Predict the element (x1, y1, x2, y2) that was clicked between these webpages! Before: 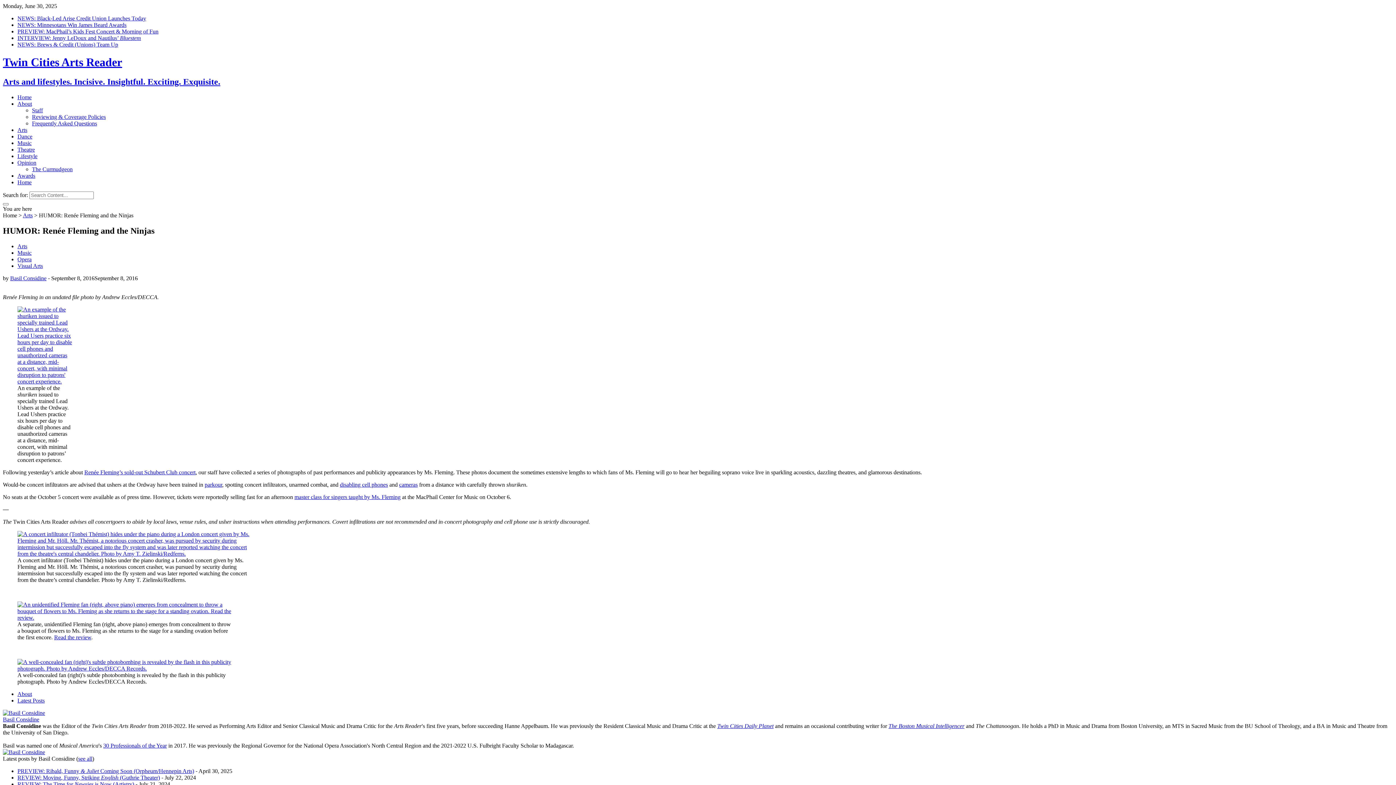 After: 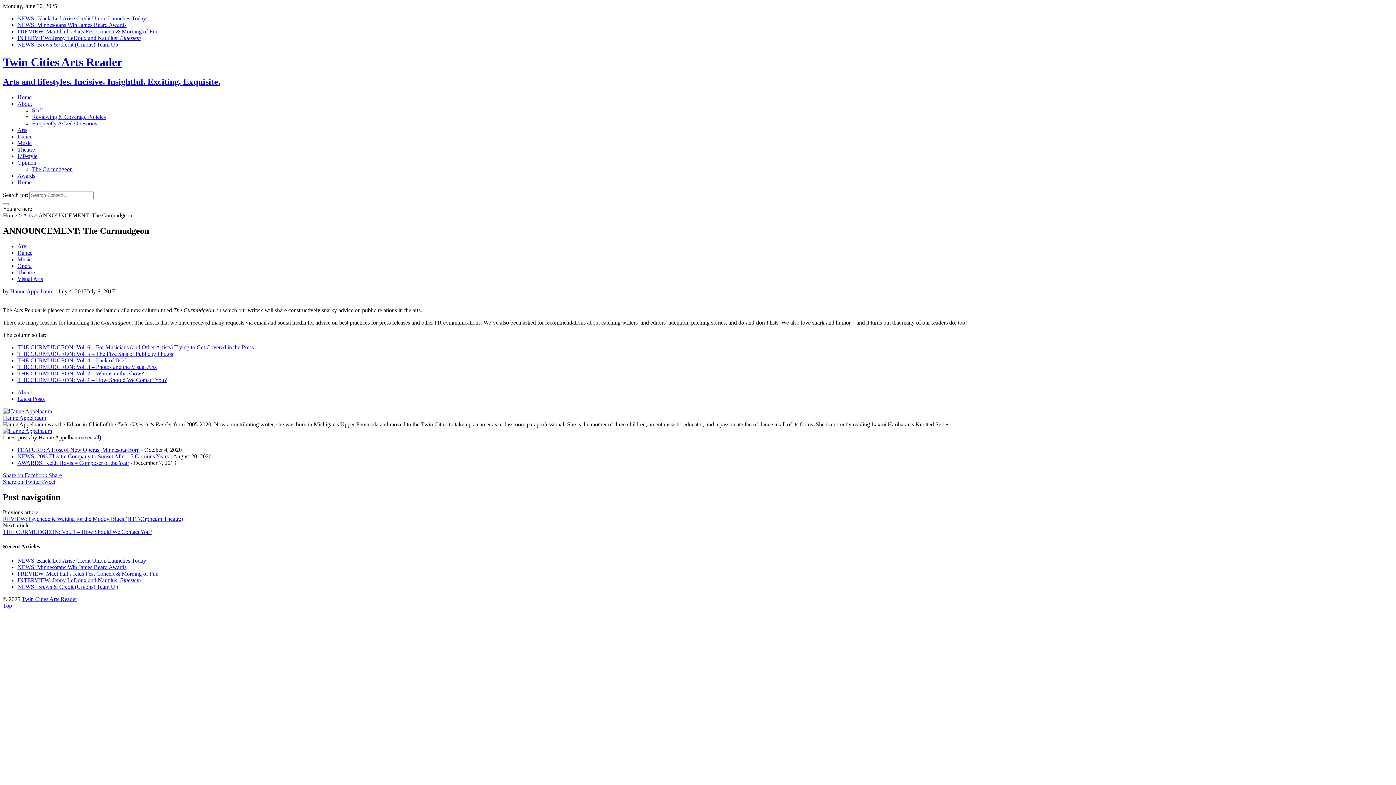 Action: label: The Curmudgeon bbox: (32, 166, 72, 172)